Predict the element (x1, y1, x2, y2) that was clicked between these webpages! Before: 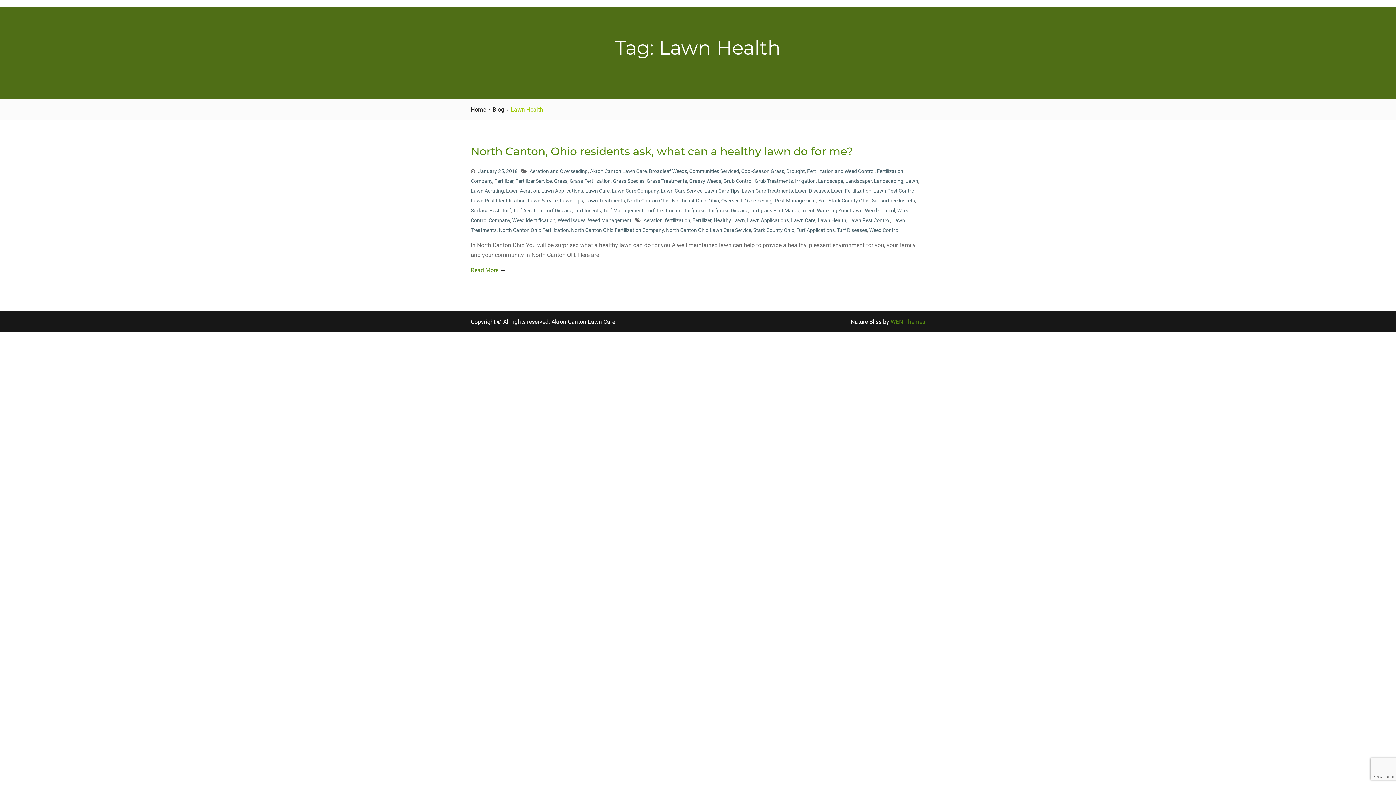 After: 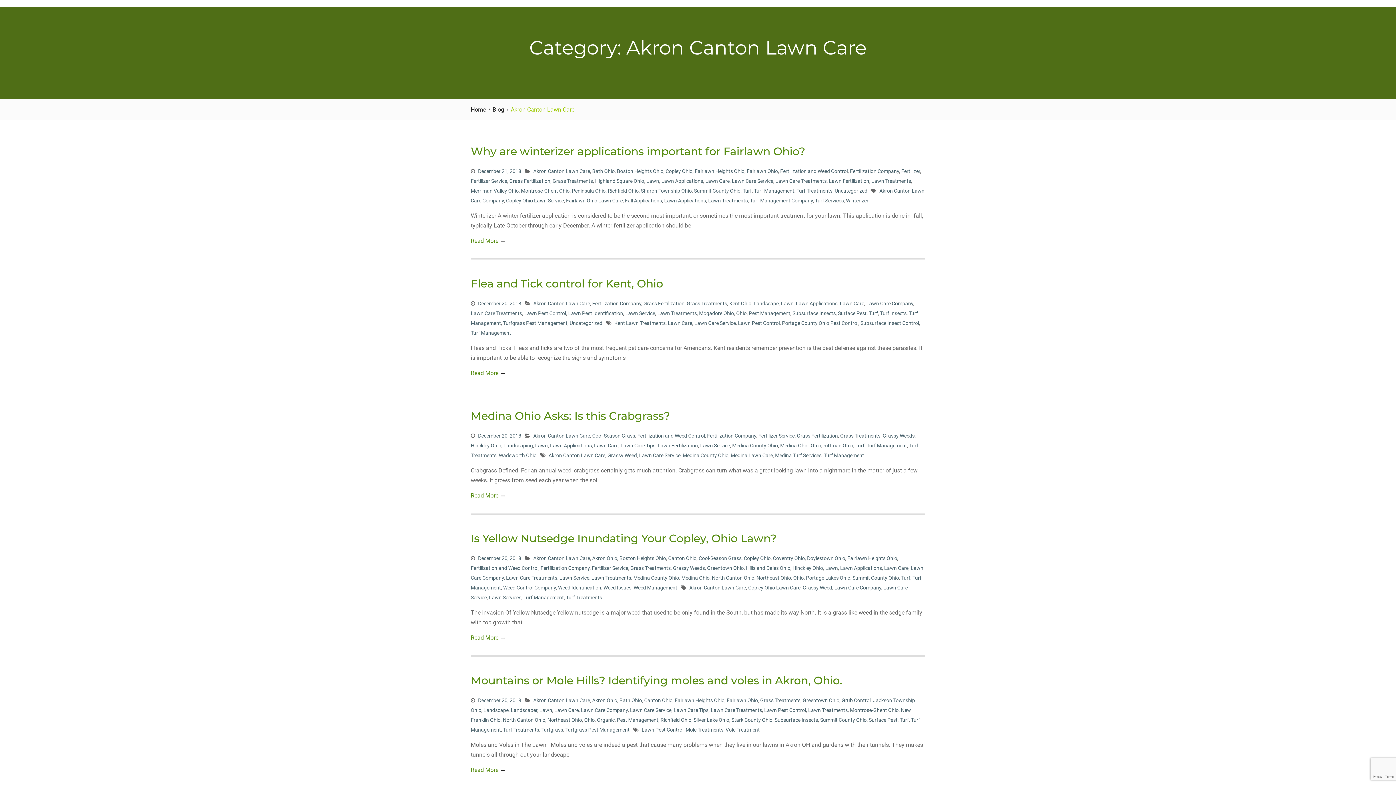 Action: bbox: (590, 168, 646, 174) label: Akron Canton Lawn Care